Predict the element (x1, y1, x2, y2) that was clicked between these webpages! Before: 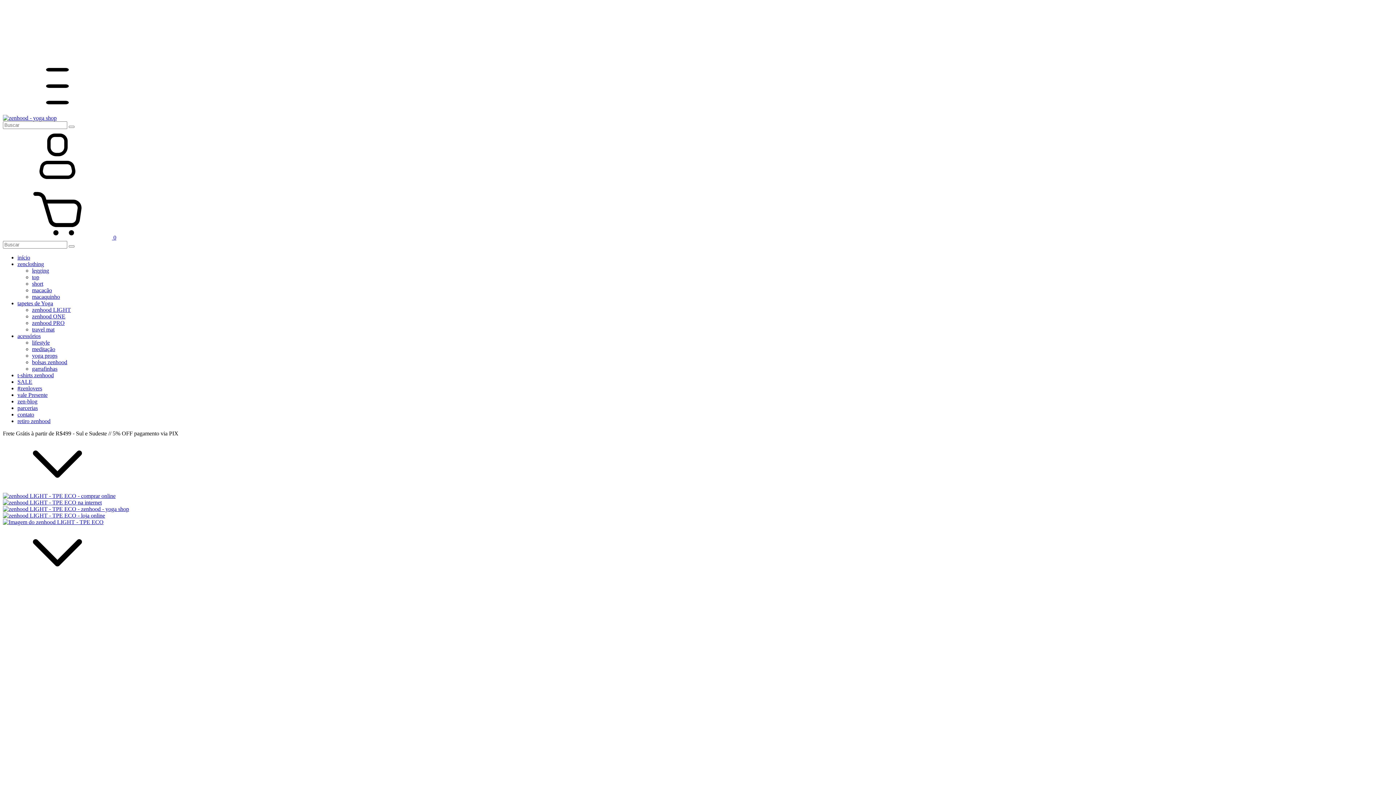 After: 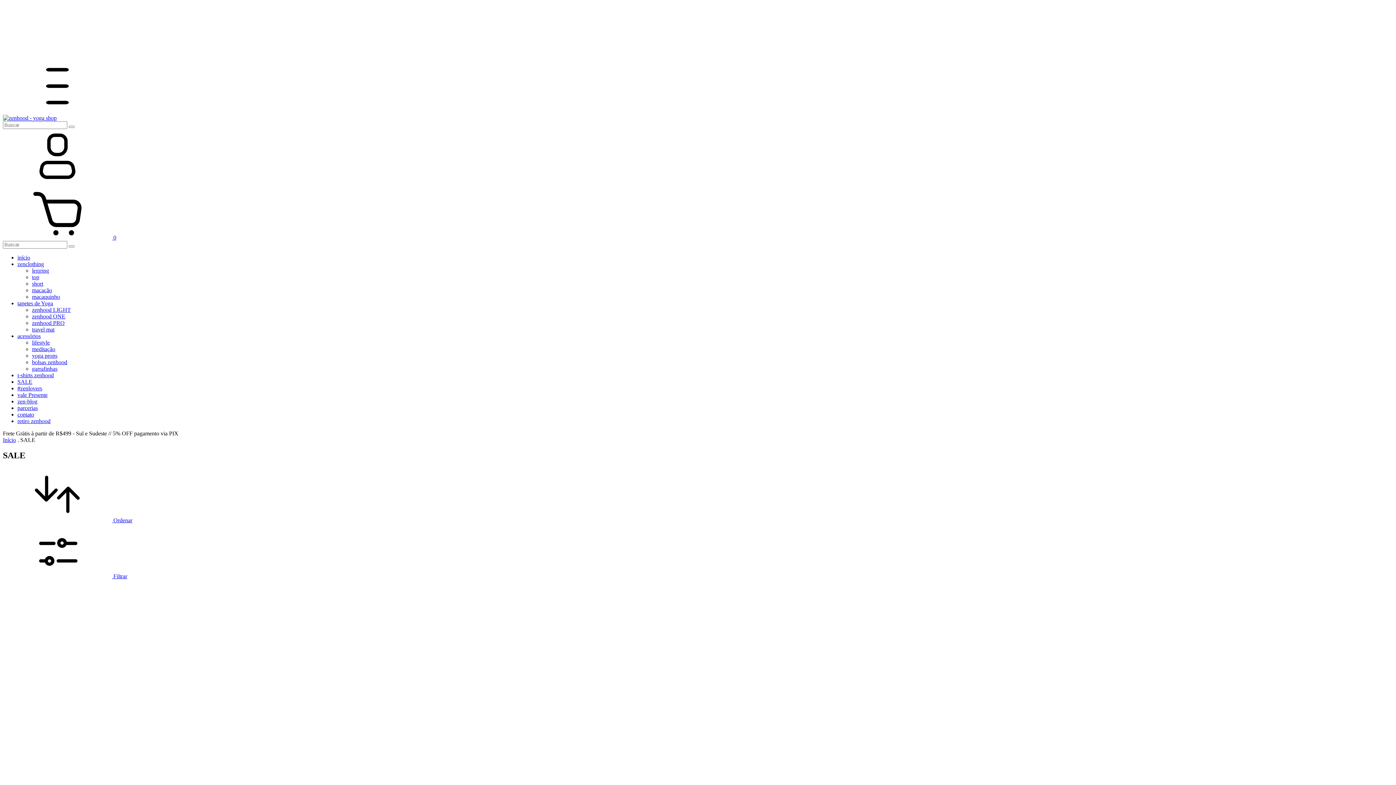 Action: label: SALE bbox: (17, 378, 32, 385)